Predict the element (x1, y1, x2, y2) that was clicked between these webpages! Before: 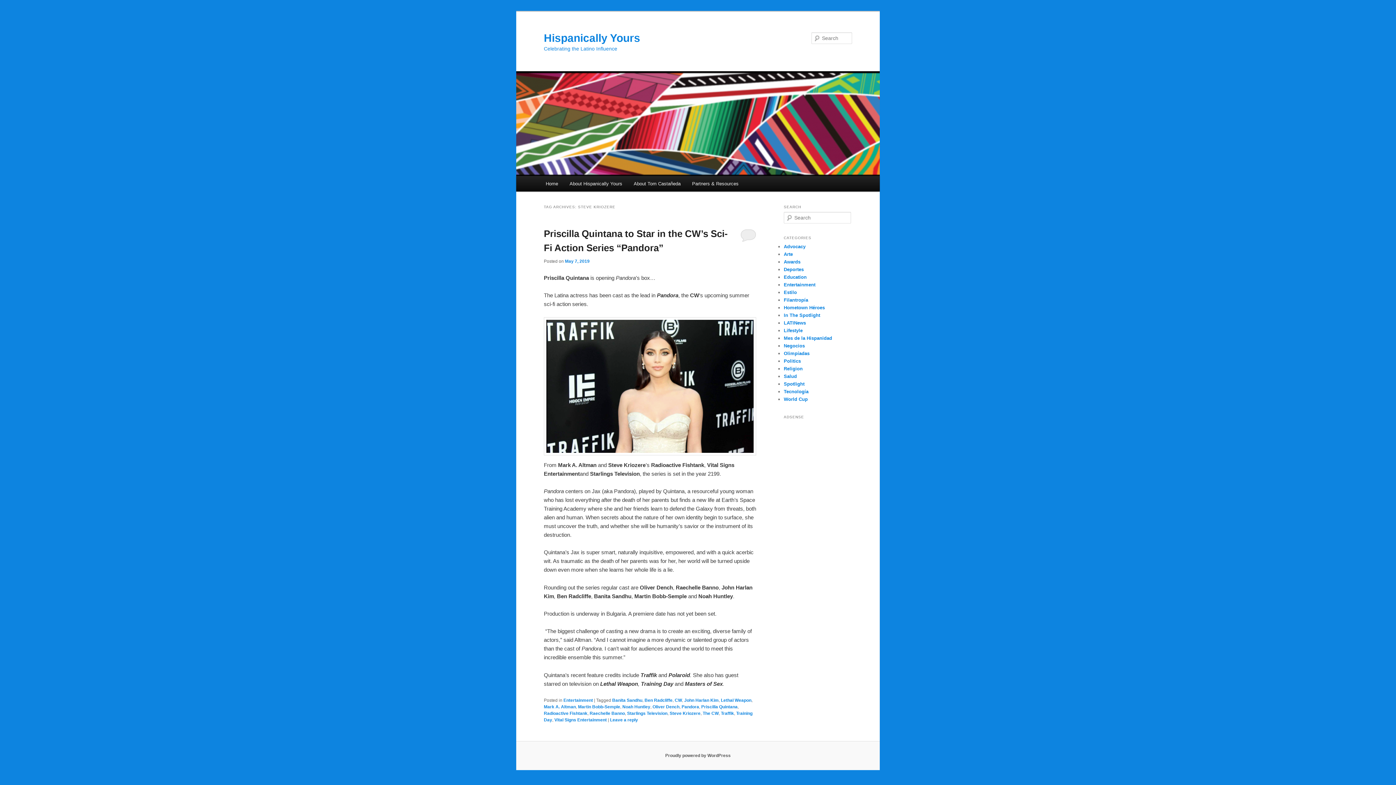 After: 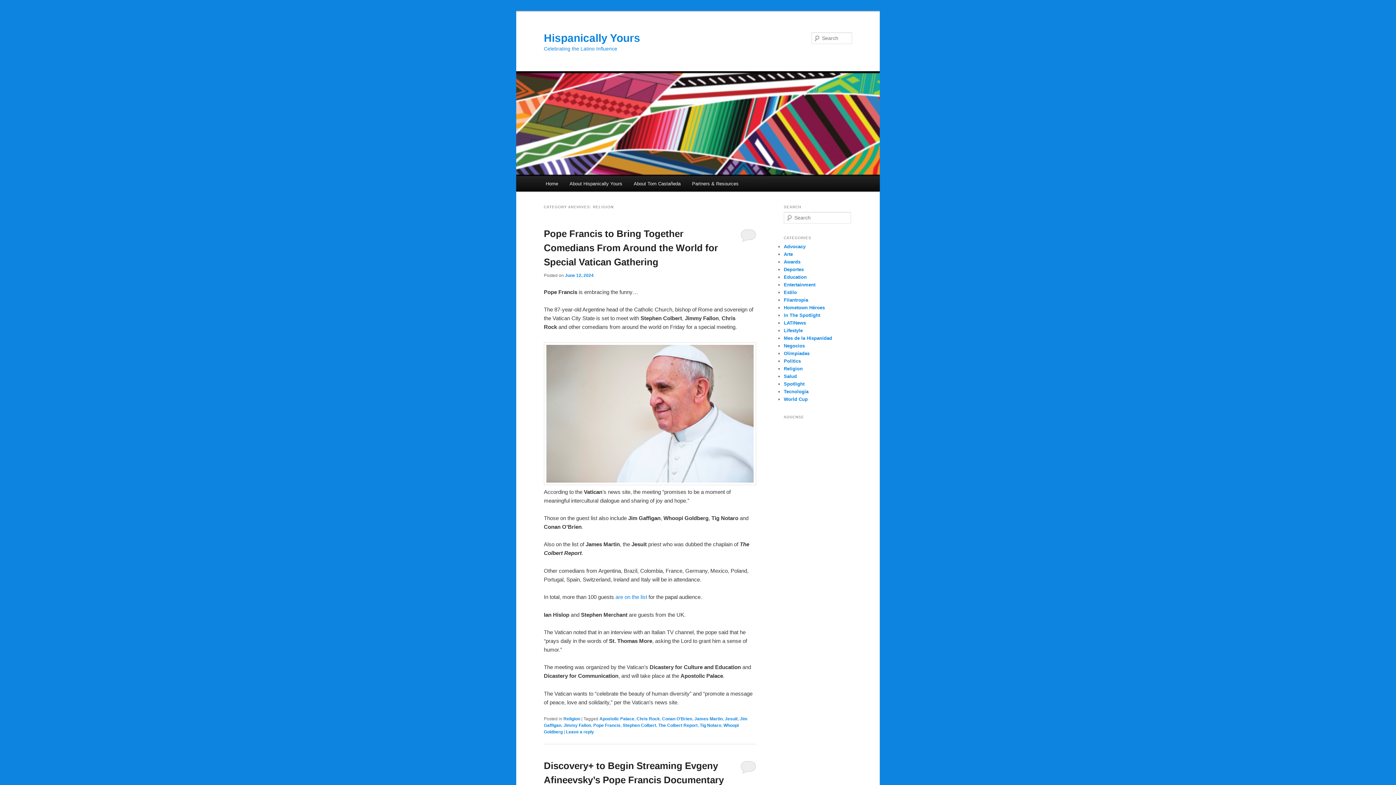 Action: label: Religion bbox: (784, 366, 802, 371)